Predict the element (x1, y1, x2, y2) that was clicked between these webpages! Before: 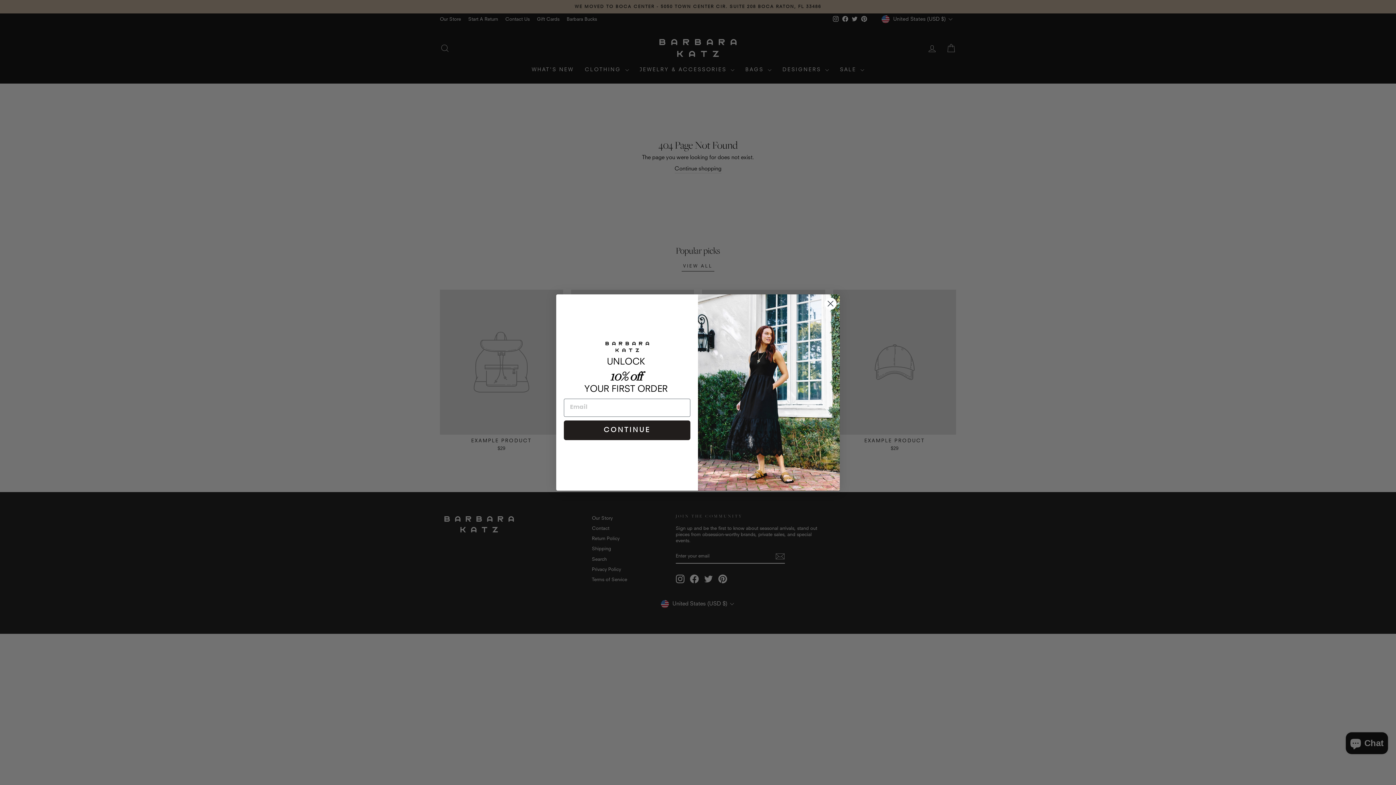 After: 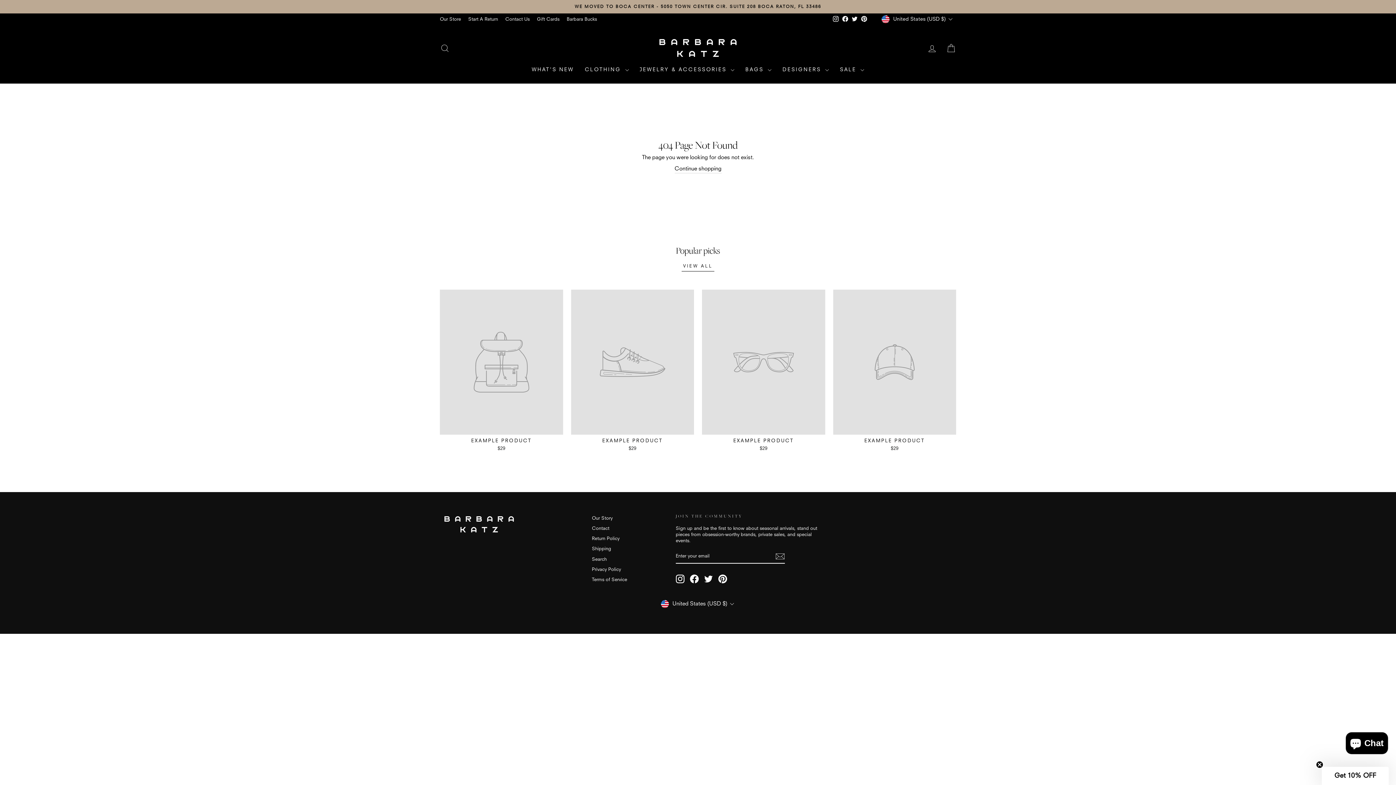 Action: bbox: (824, 297, 837, 310) label: Close dialog